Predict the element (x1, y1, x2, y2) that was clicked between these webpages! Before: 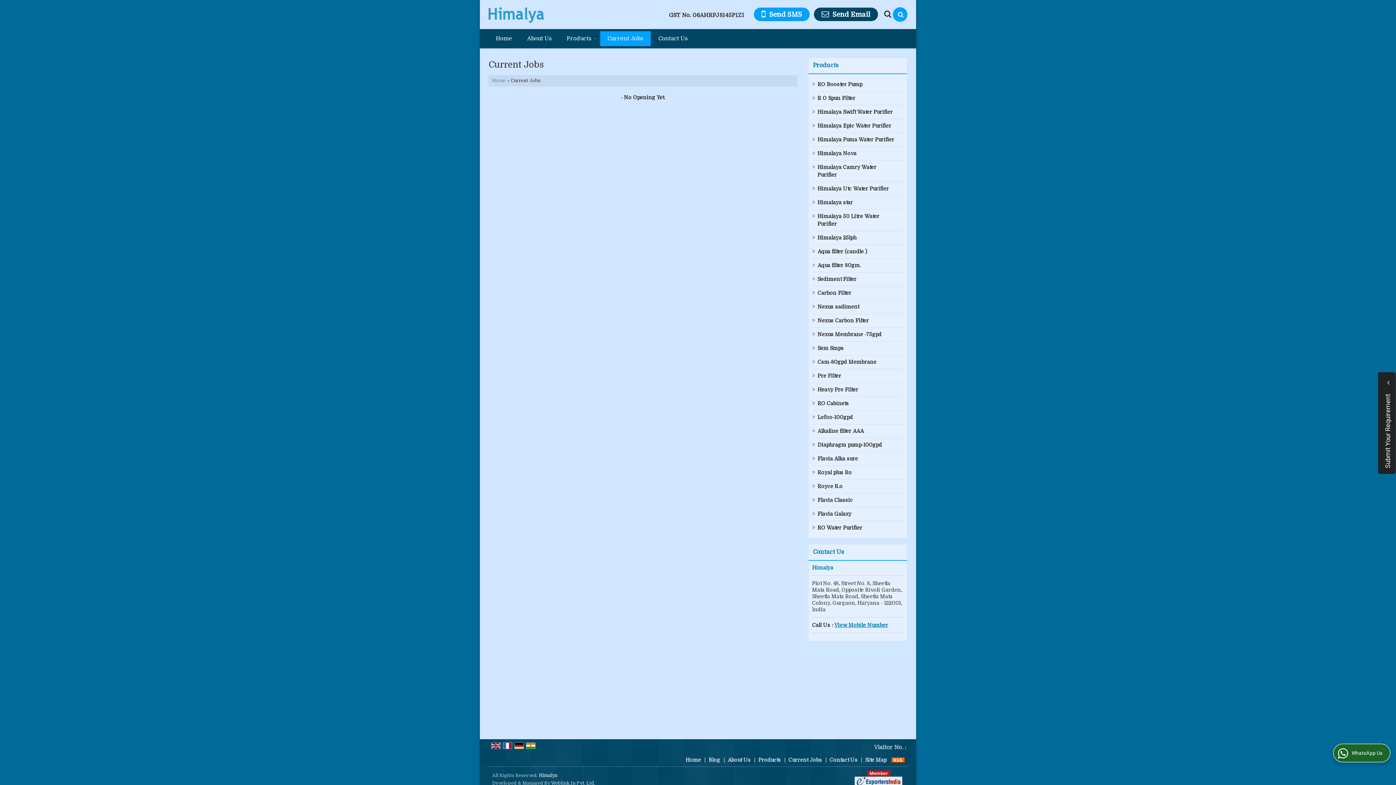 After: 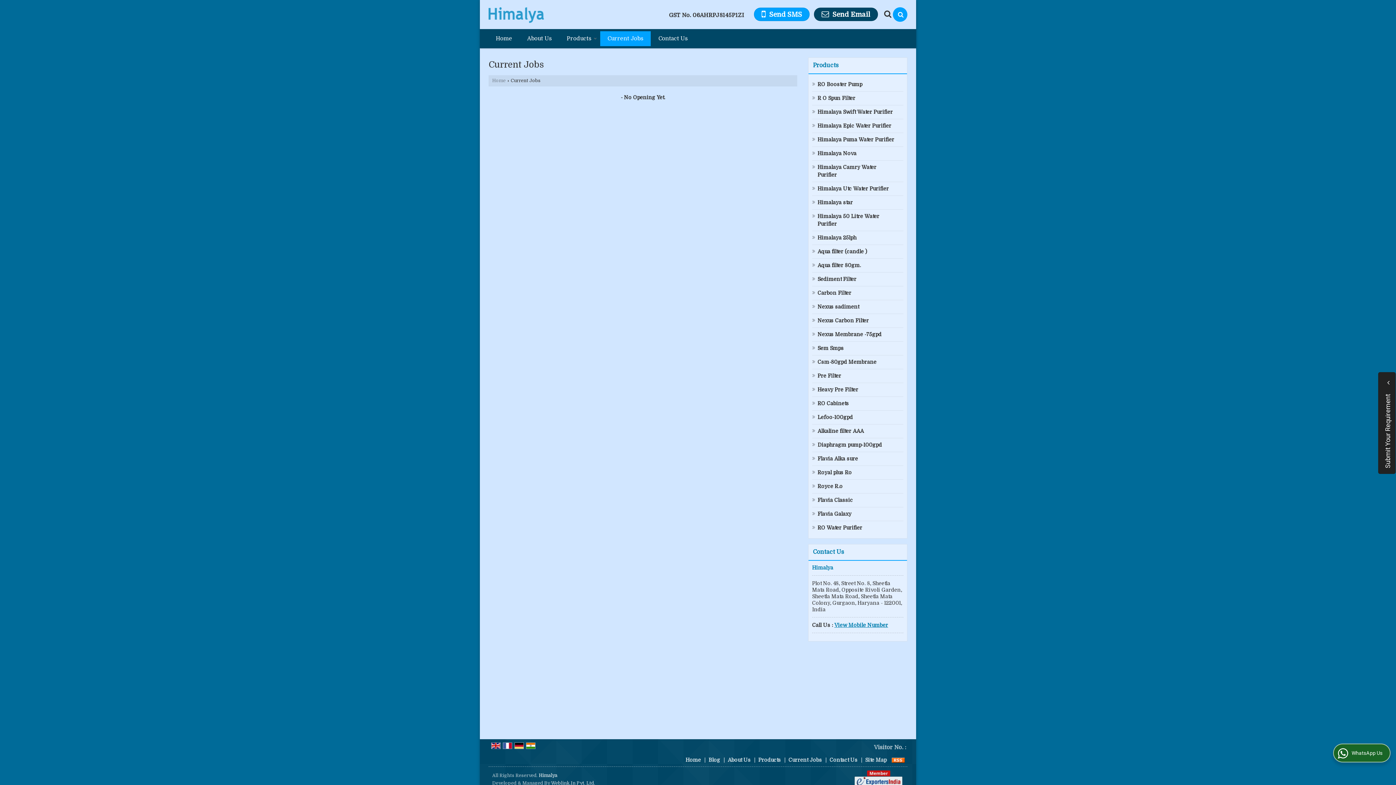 Action: bbox: (526, 742, 535, 748)